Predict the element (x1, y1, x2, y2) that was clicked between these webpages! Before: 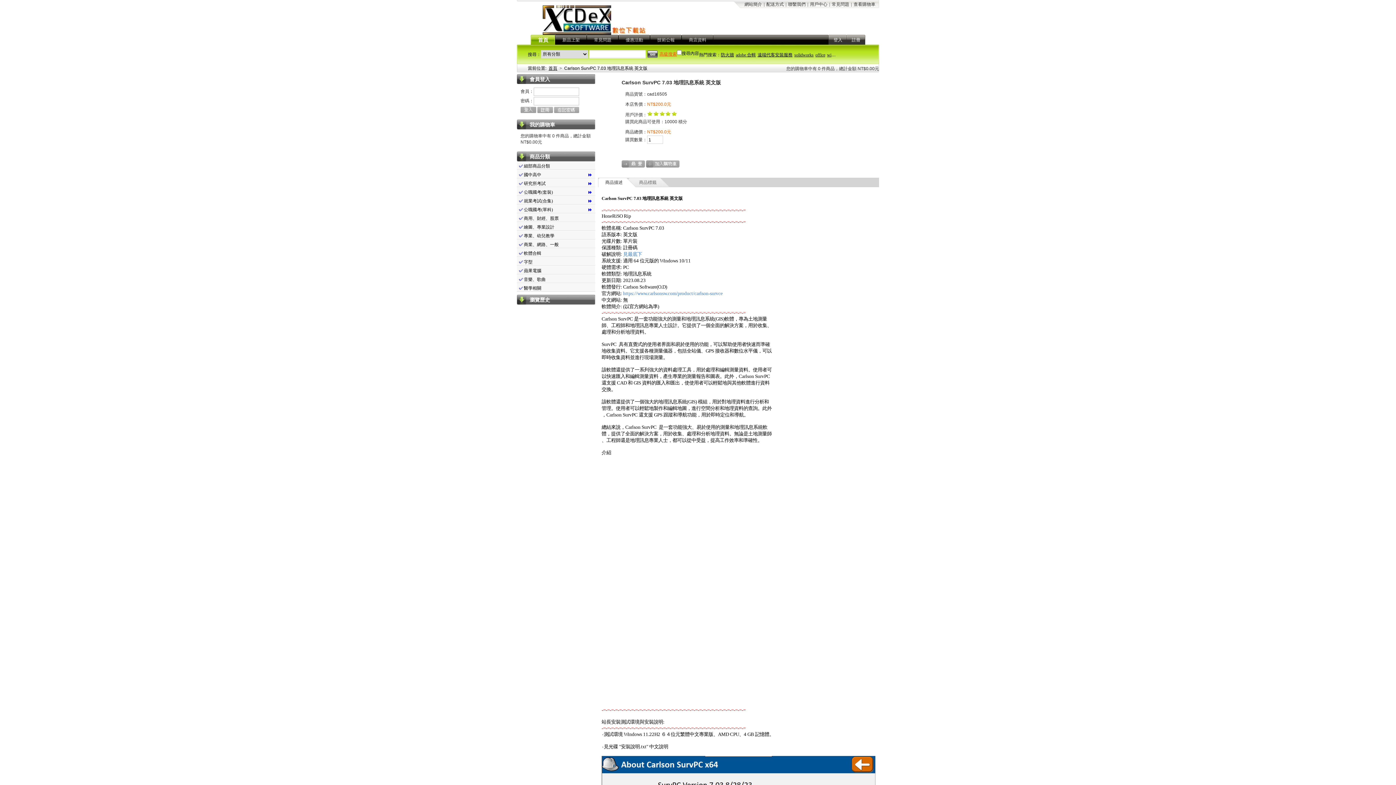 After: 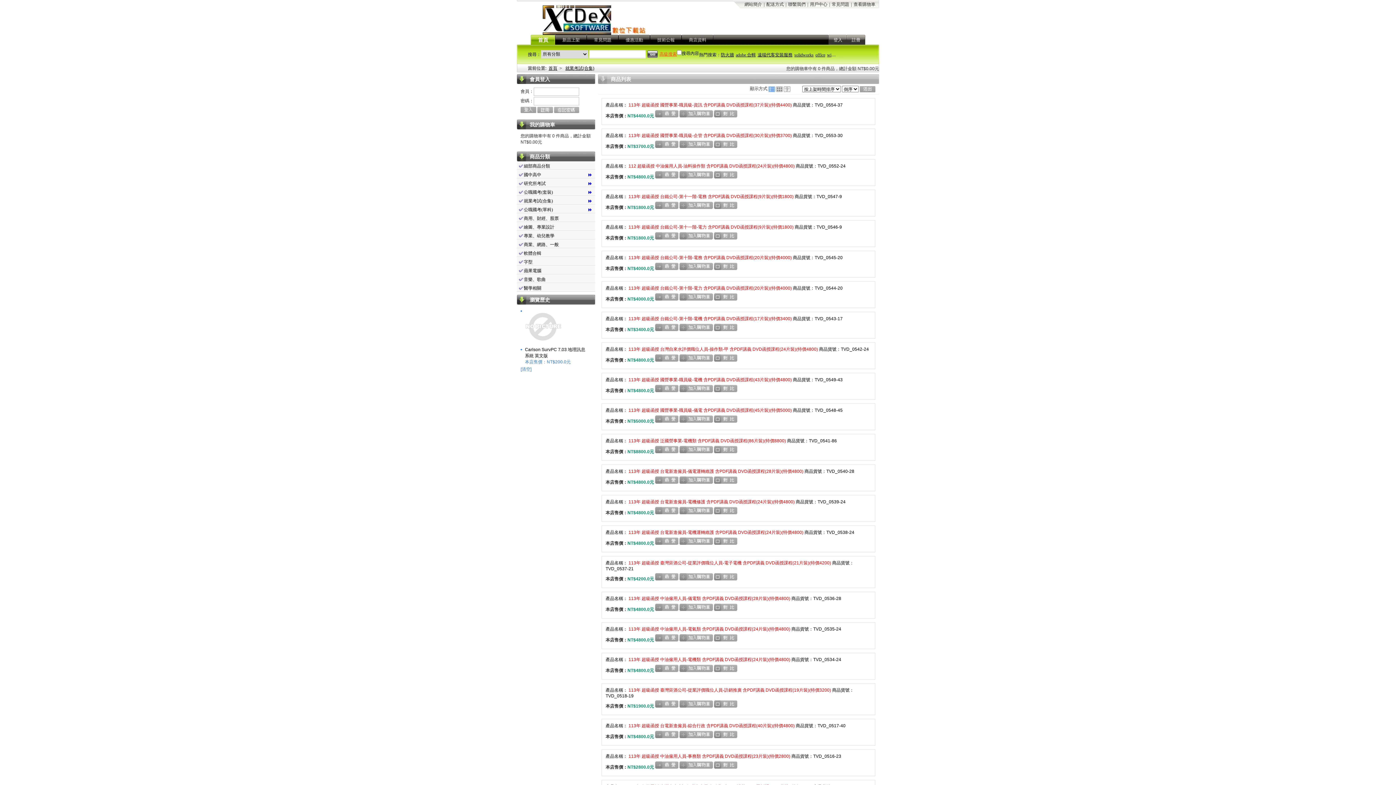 Action: label: 就業考試(合集) bbox: (524, 198, 553, 204)